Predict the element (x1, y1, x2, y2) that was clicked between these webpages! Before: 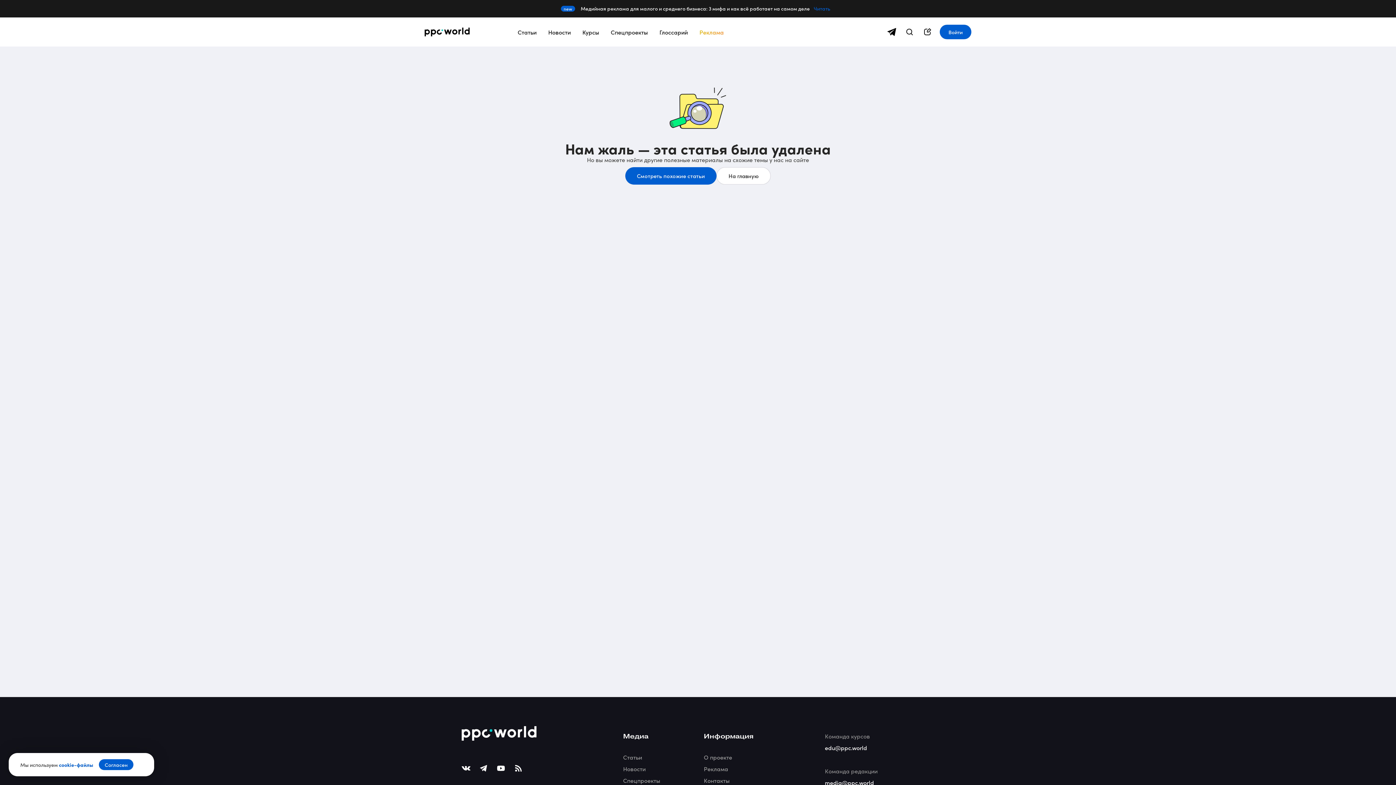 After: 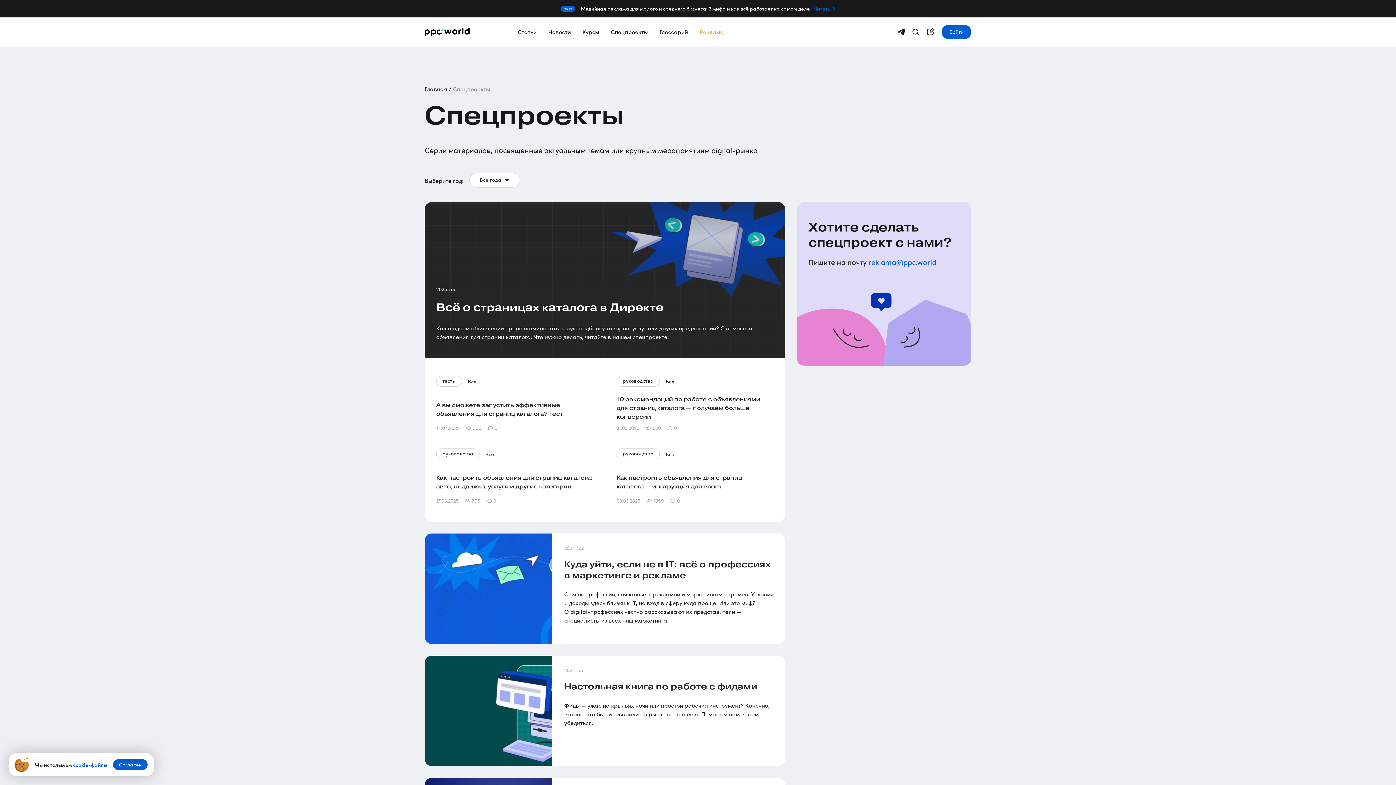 Action: label: Спецпроекты bbox: (623, 776, 660, 784)